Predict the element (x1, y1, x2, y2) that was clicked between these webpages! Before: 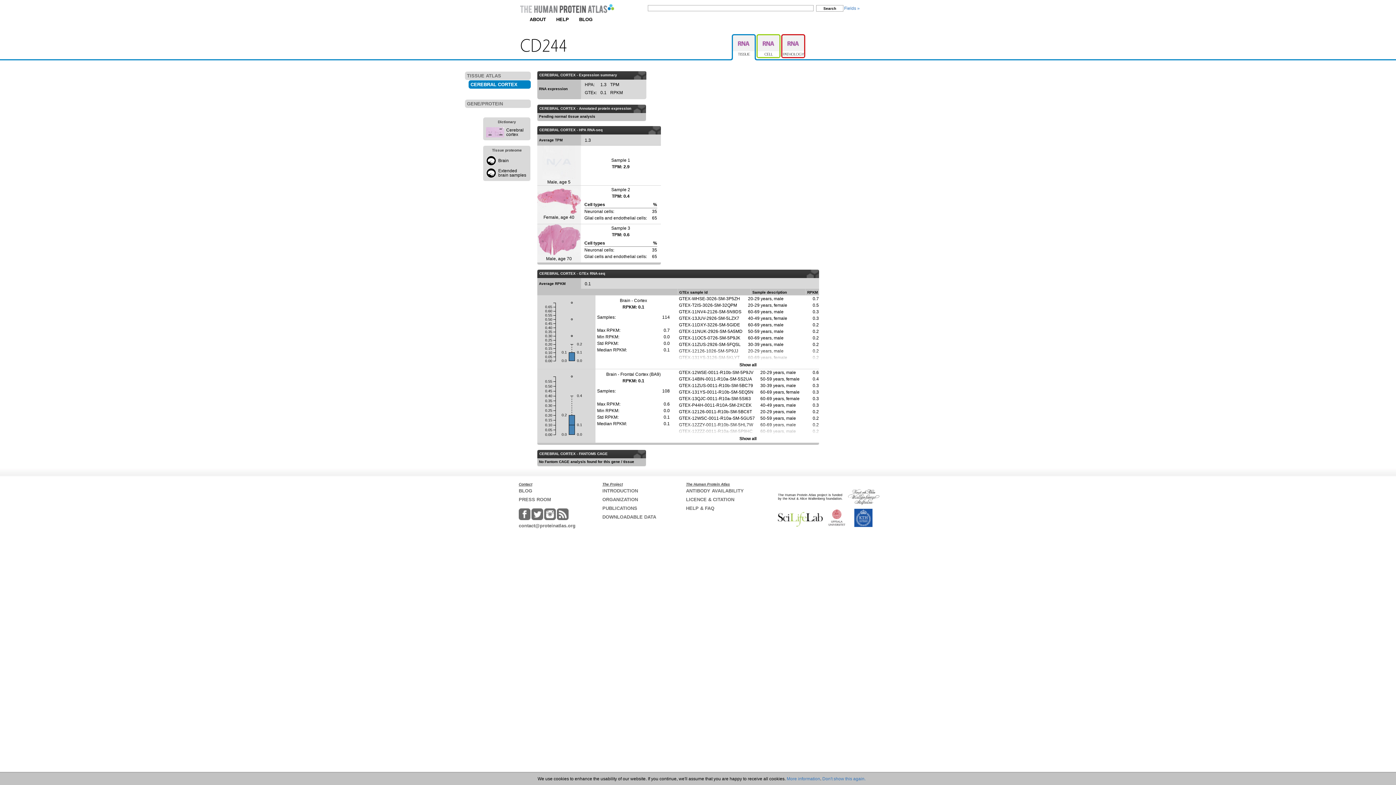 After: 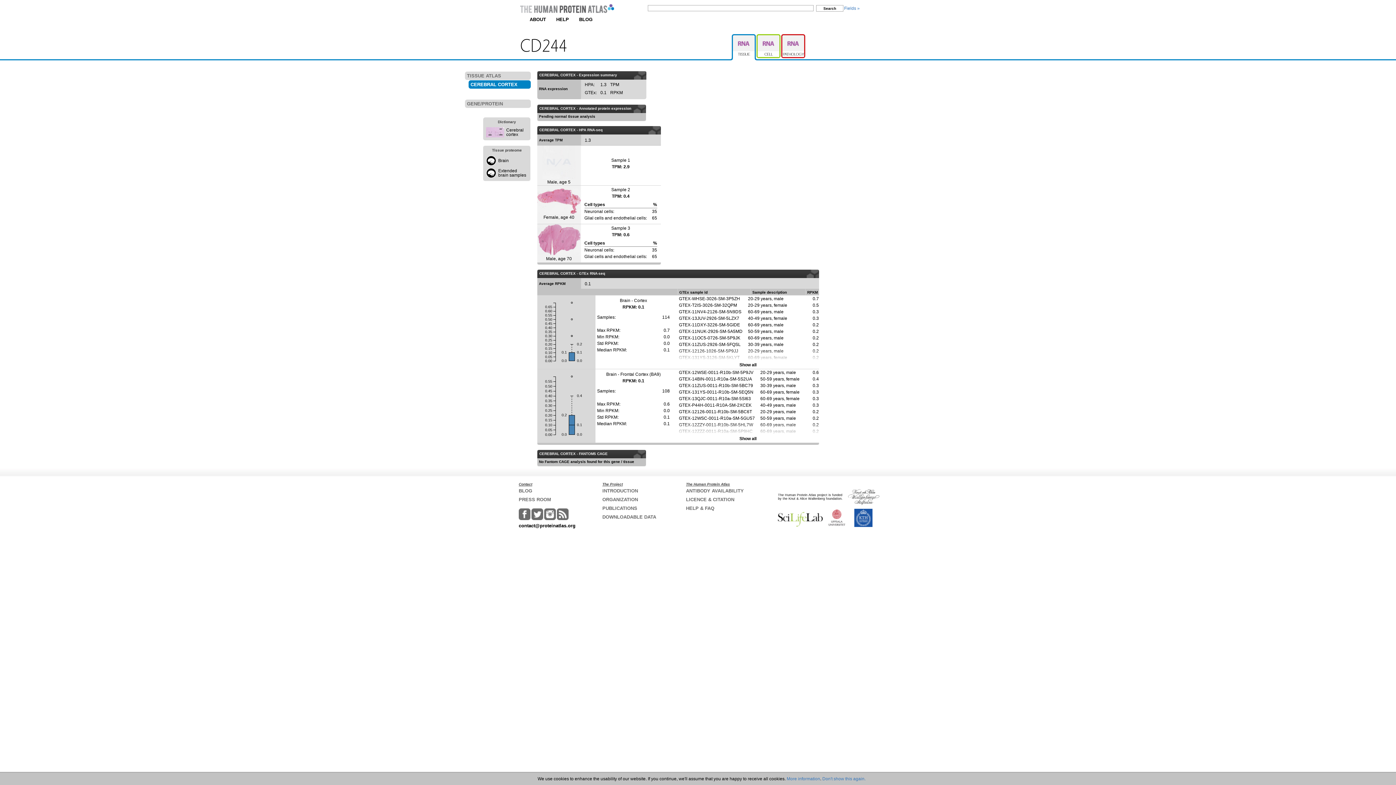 Action: bbox: (516, 521, 584, 530) label: contact@proteinatlas.org